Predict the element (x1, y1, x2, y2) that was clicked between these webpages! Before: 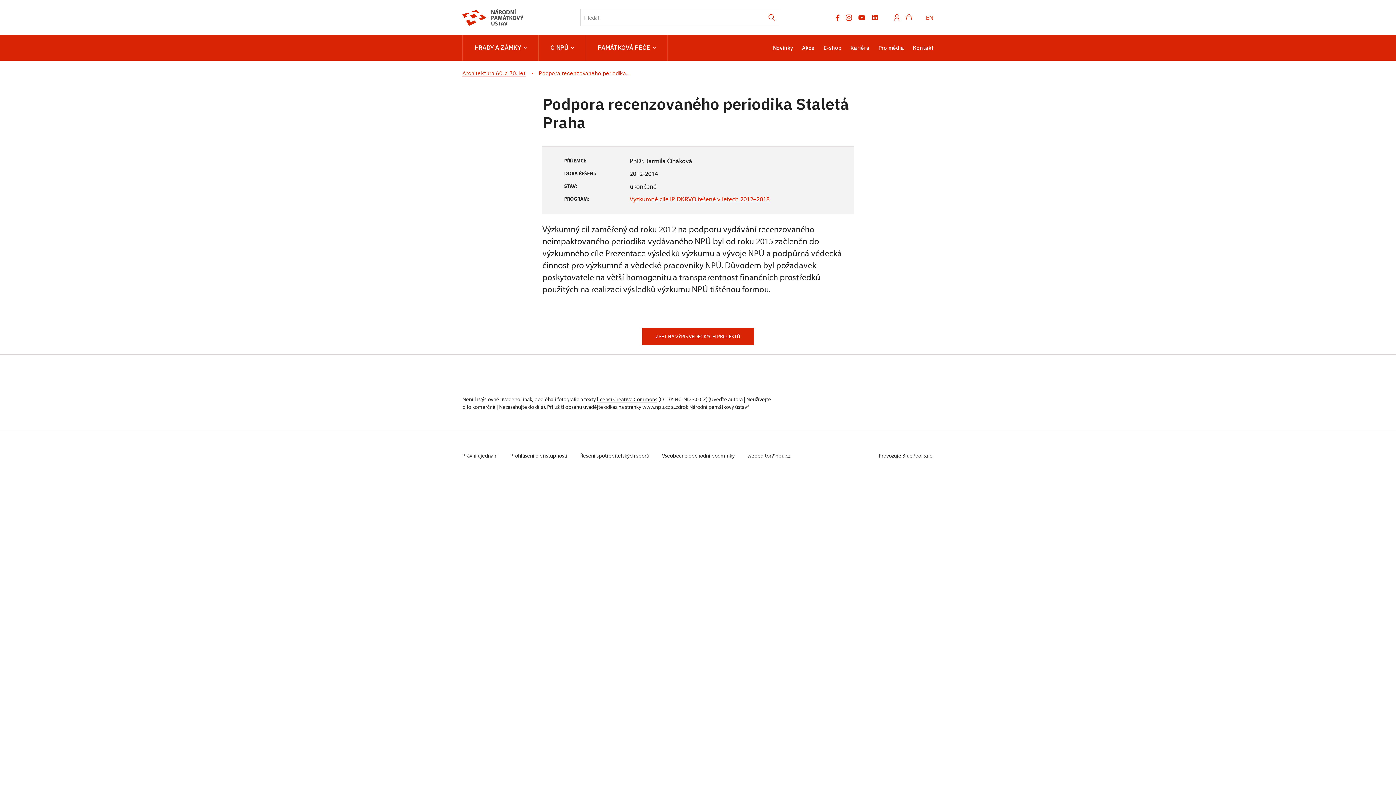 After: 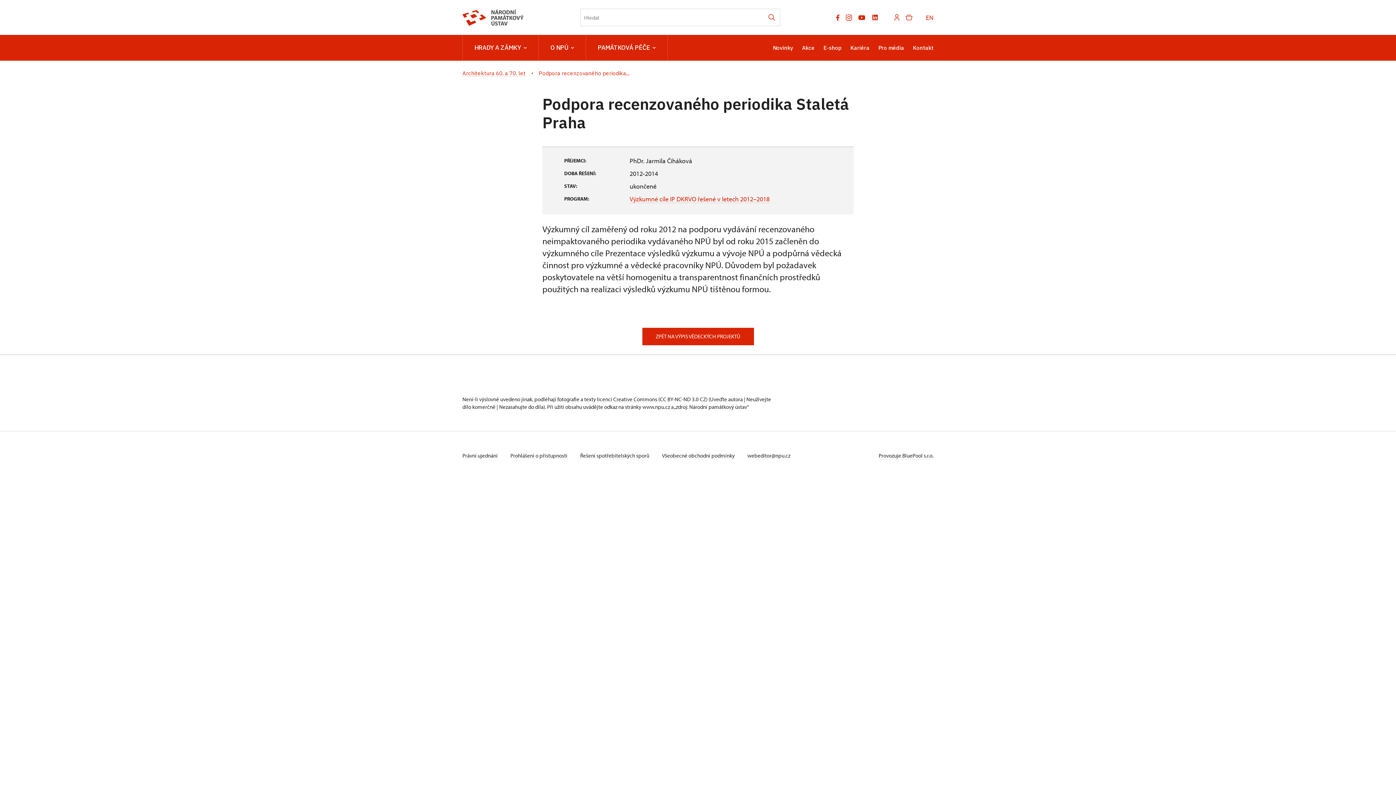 Action: bbox: (845, 14, 852, 20)